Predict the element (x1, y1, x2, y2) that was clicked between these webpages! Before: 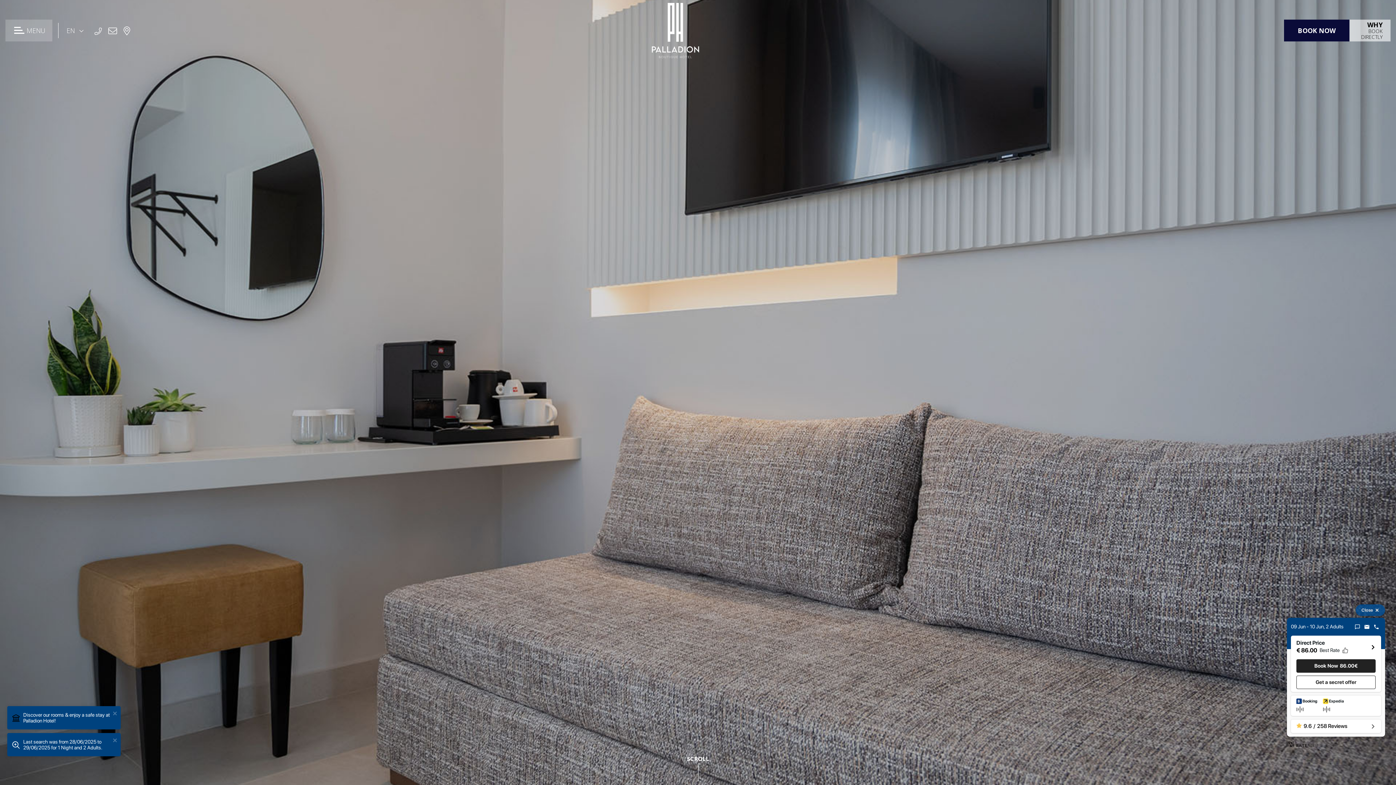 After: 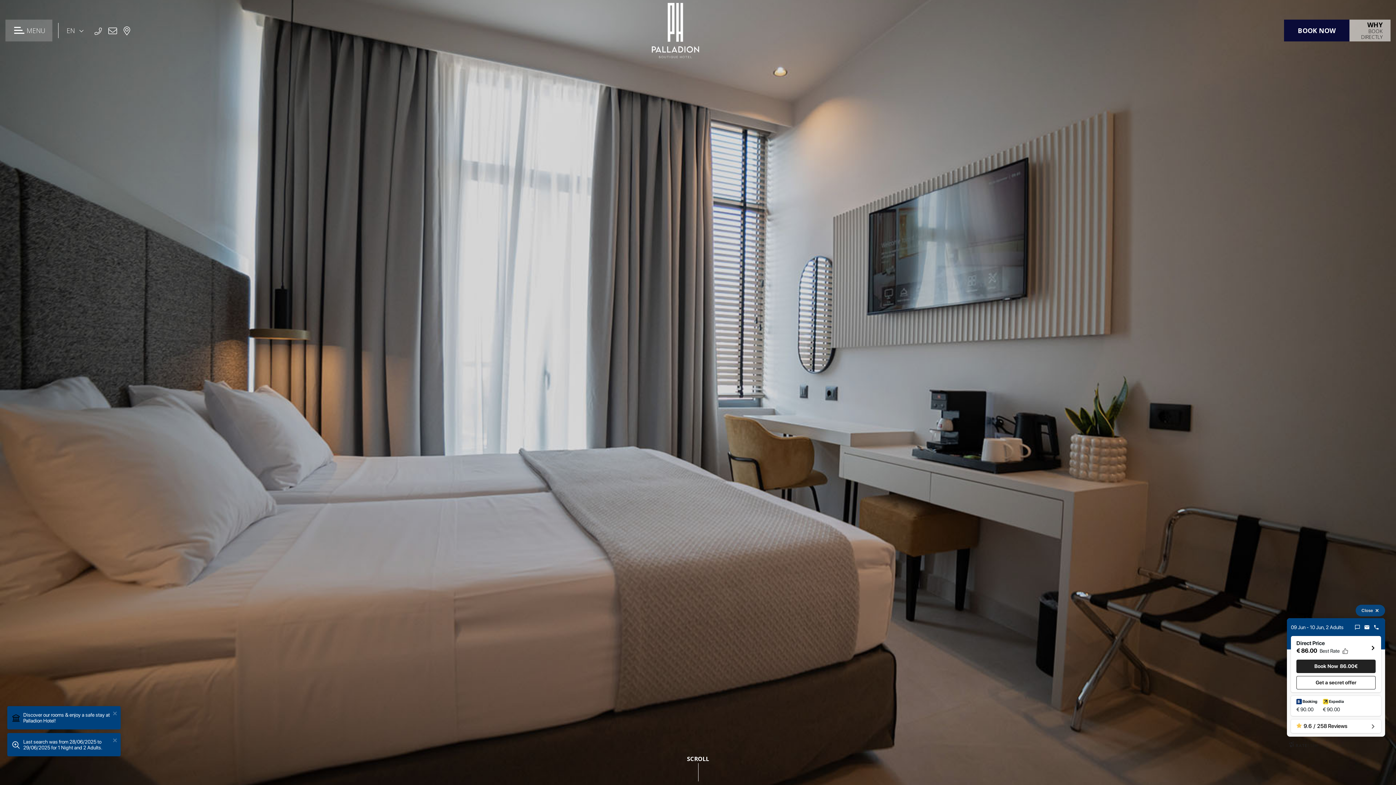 Action: label:   bbox: (651, 25, 744, 33)